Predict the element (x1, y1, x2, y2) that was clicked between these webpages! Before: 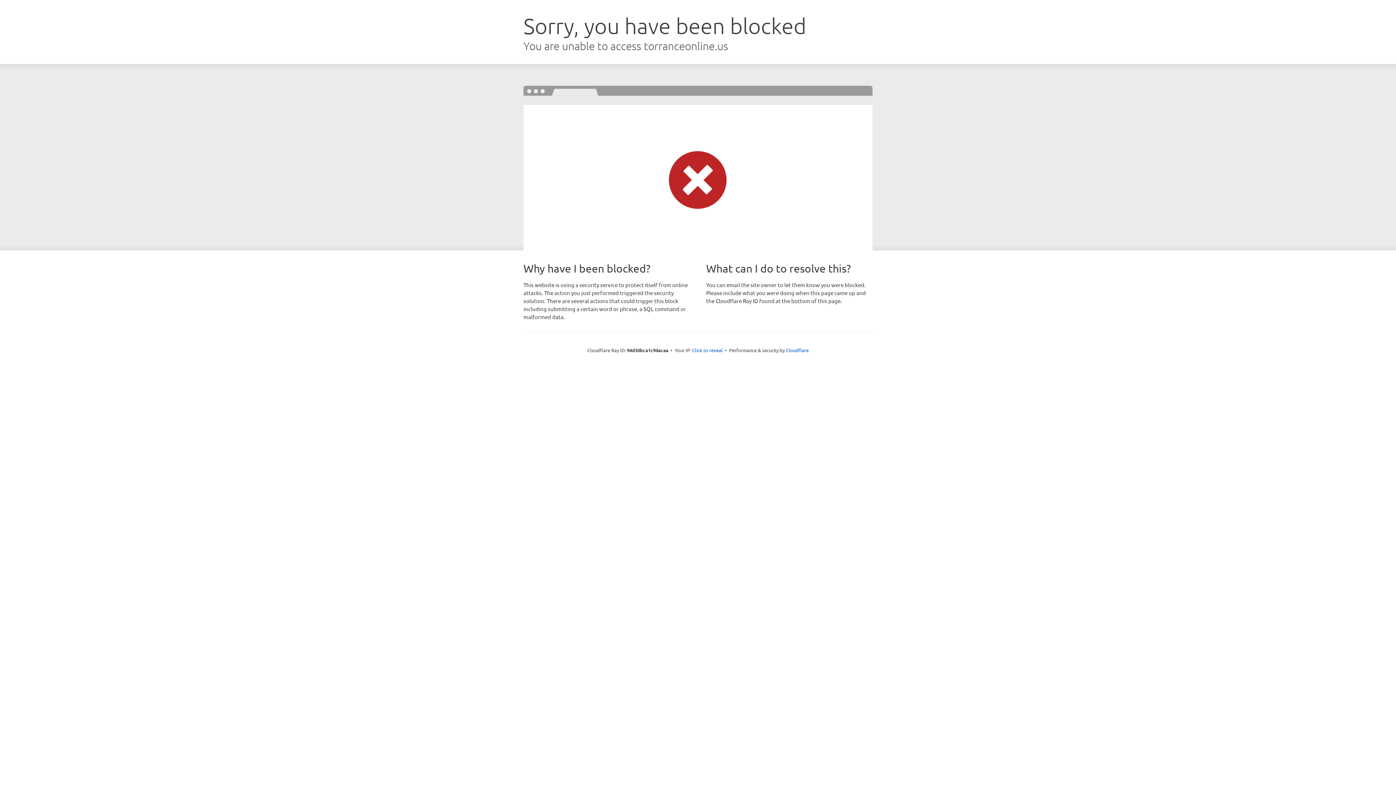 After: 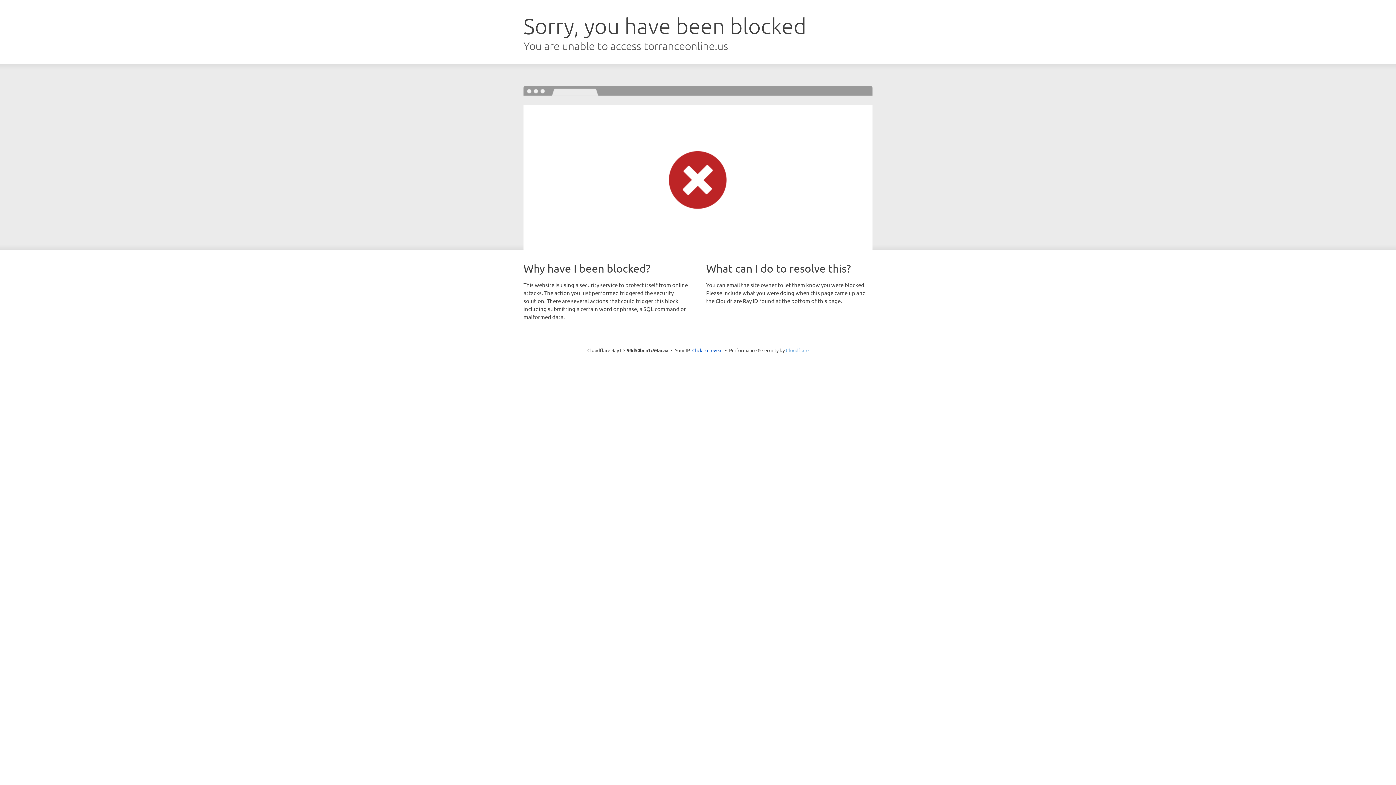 Action: bbox: (786, 347, 808, 353) label: Cloudflare